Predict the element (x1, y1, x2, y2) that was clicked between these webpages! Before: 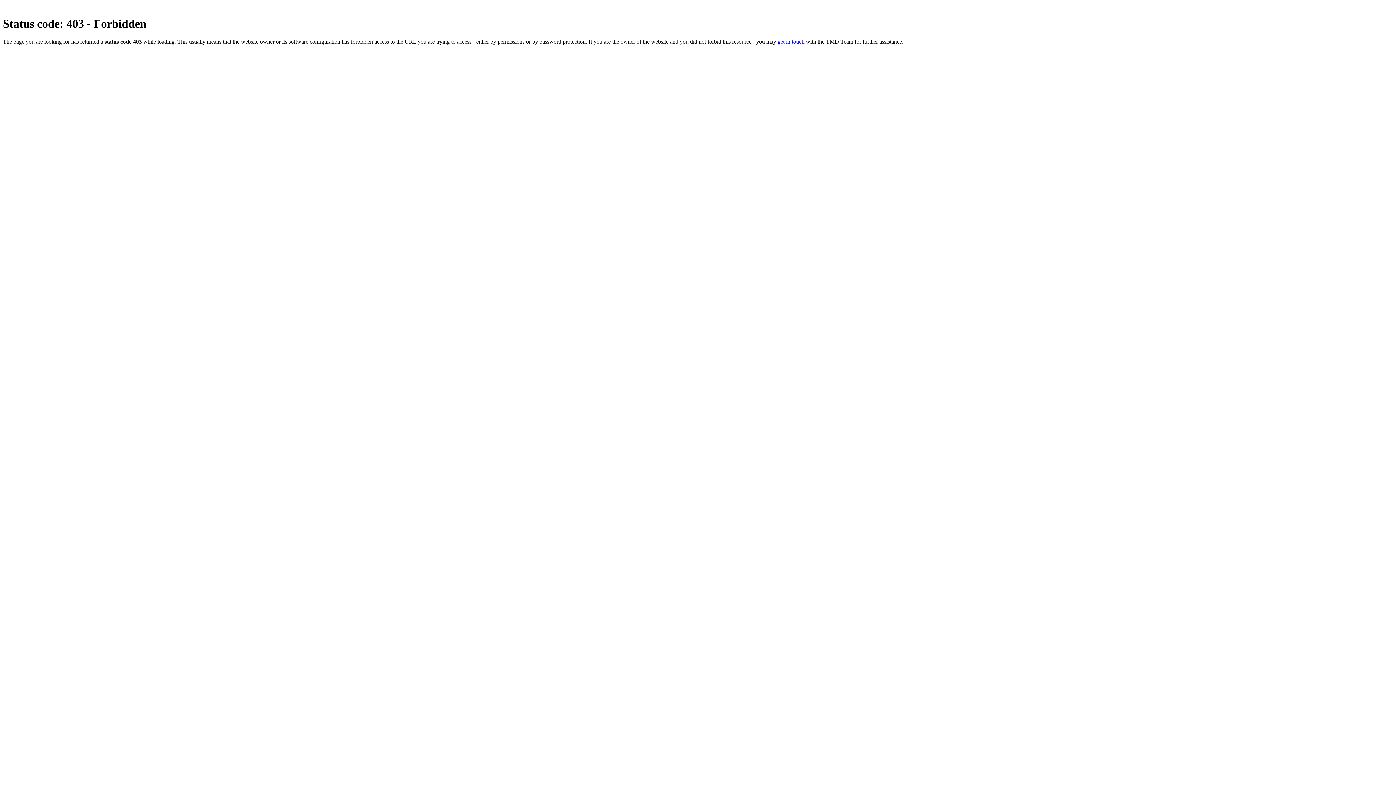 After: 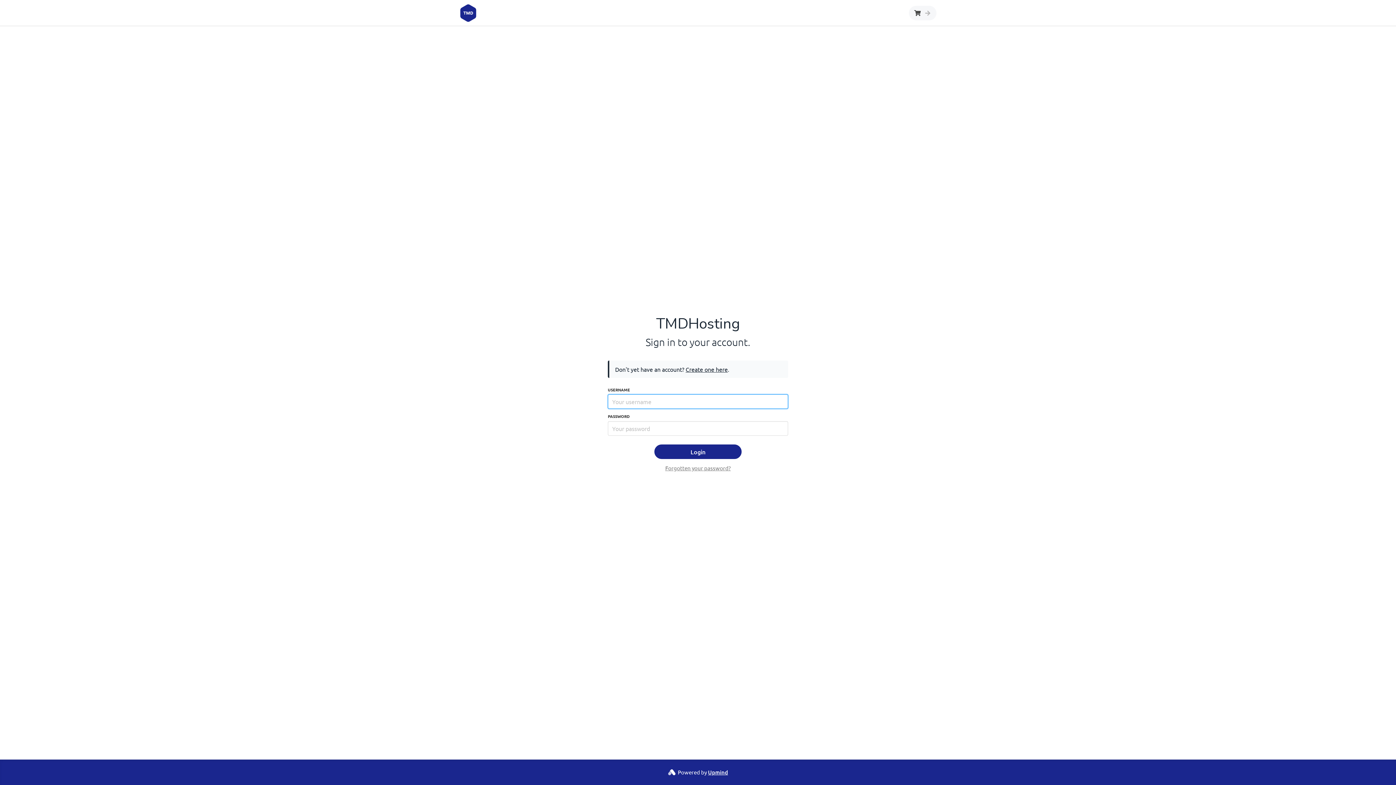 Action: bbox: (777, 38, 804, 44) label: get in touch